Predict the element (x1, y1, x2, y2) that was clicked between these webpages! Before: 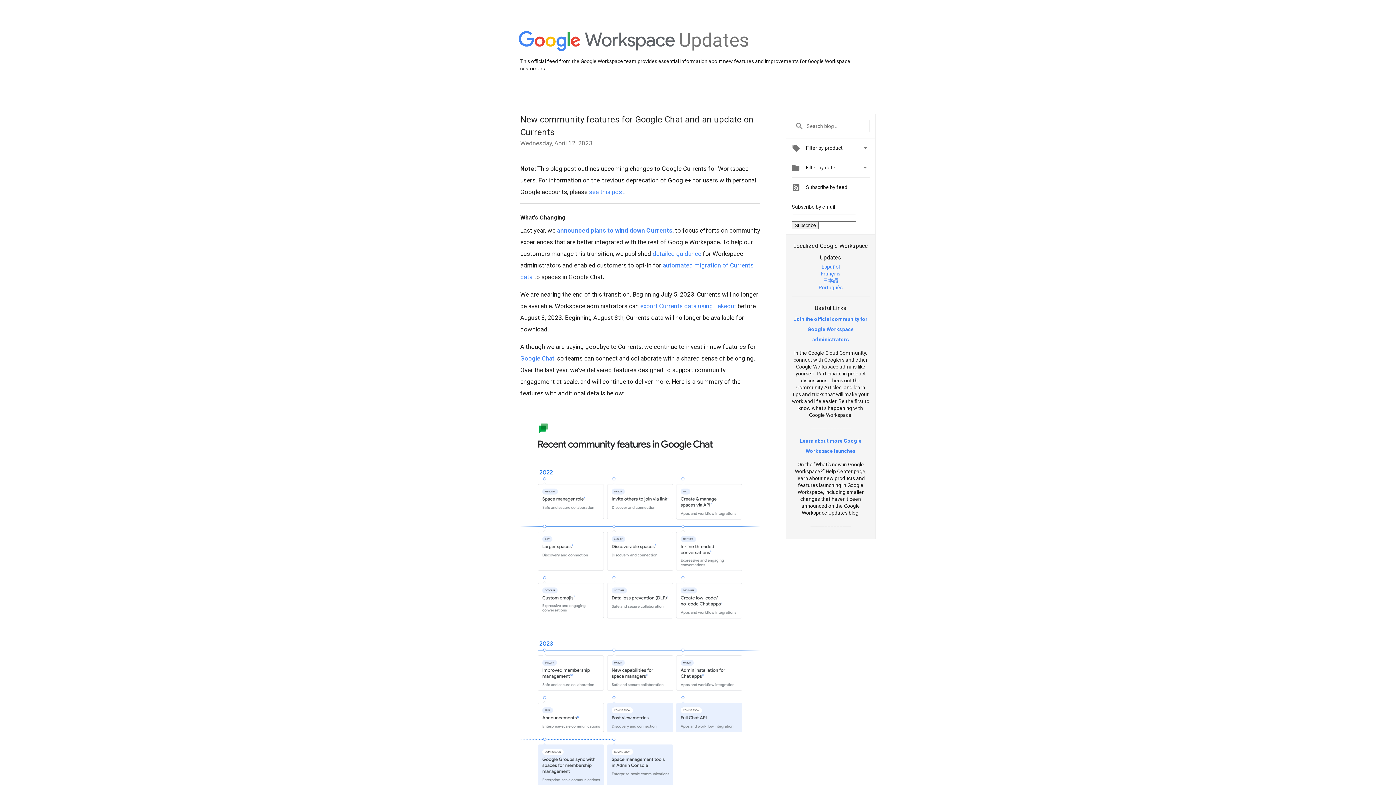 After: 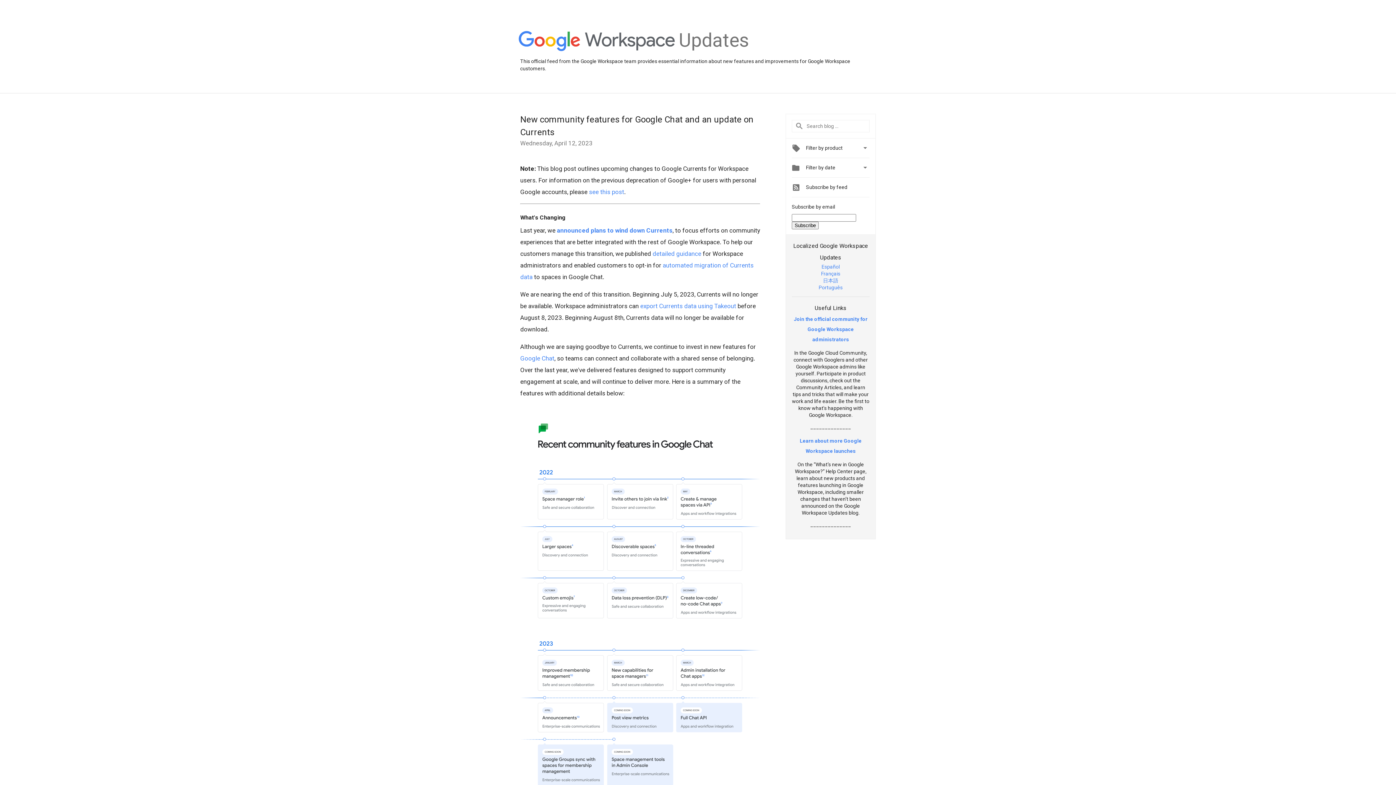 Action: bbox: (652, 250, 701, 257) label: detailed guidance